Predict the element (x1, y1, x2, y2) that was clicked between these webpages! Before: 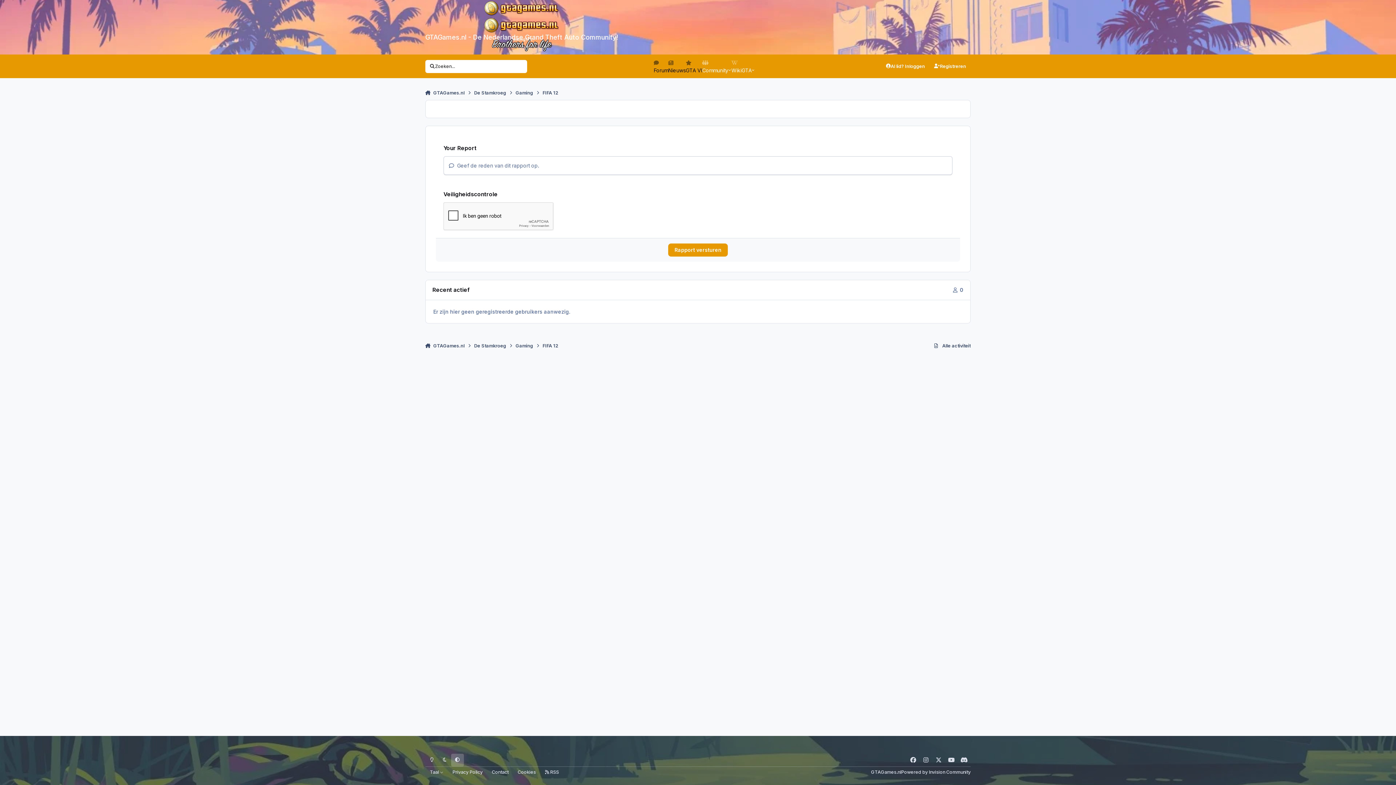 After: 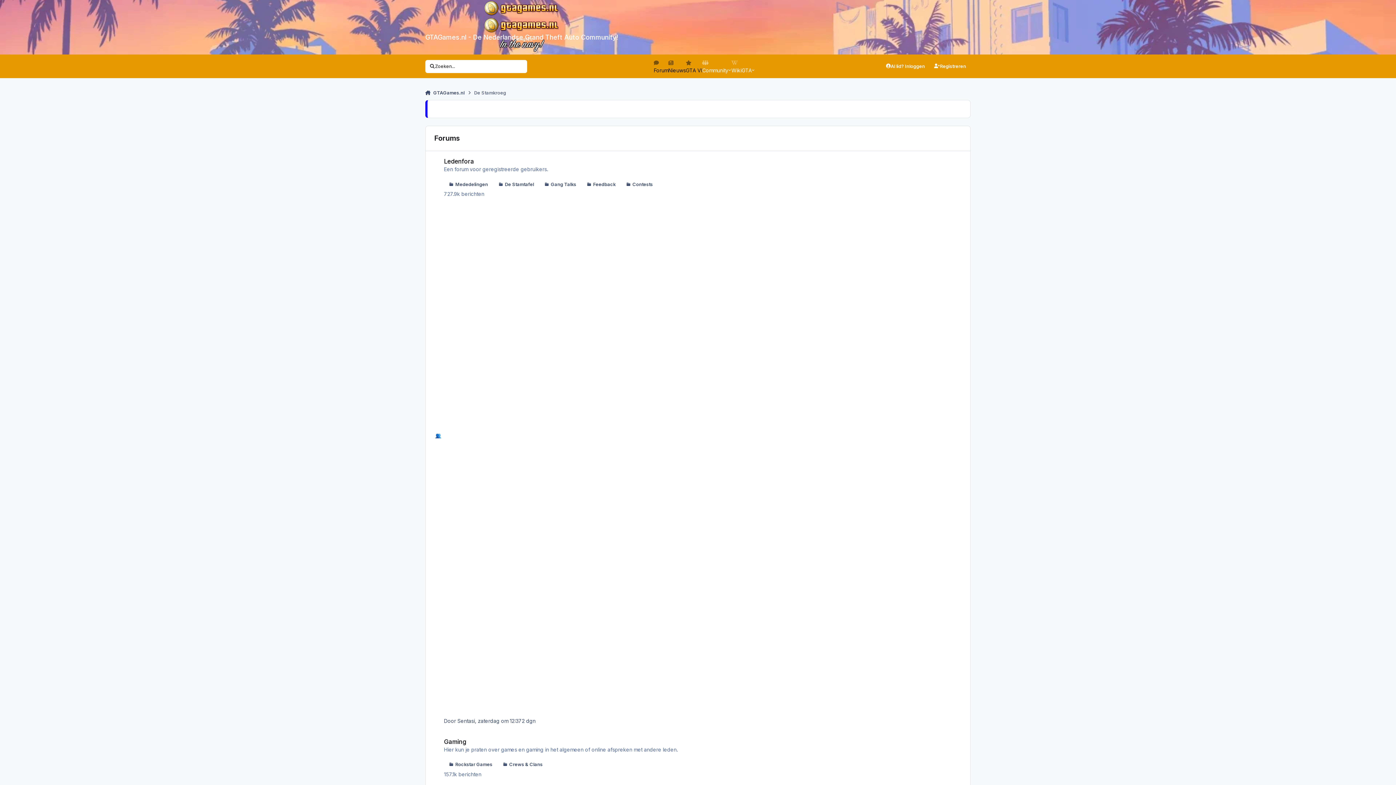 Action: bbox: (474, 338, 506, 352) label: De Stamkroeg